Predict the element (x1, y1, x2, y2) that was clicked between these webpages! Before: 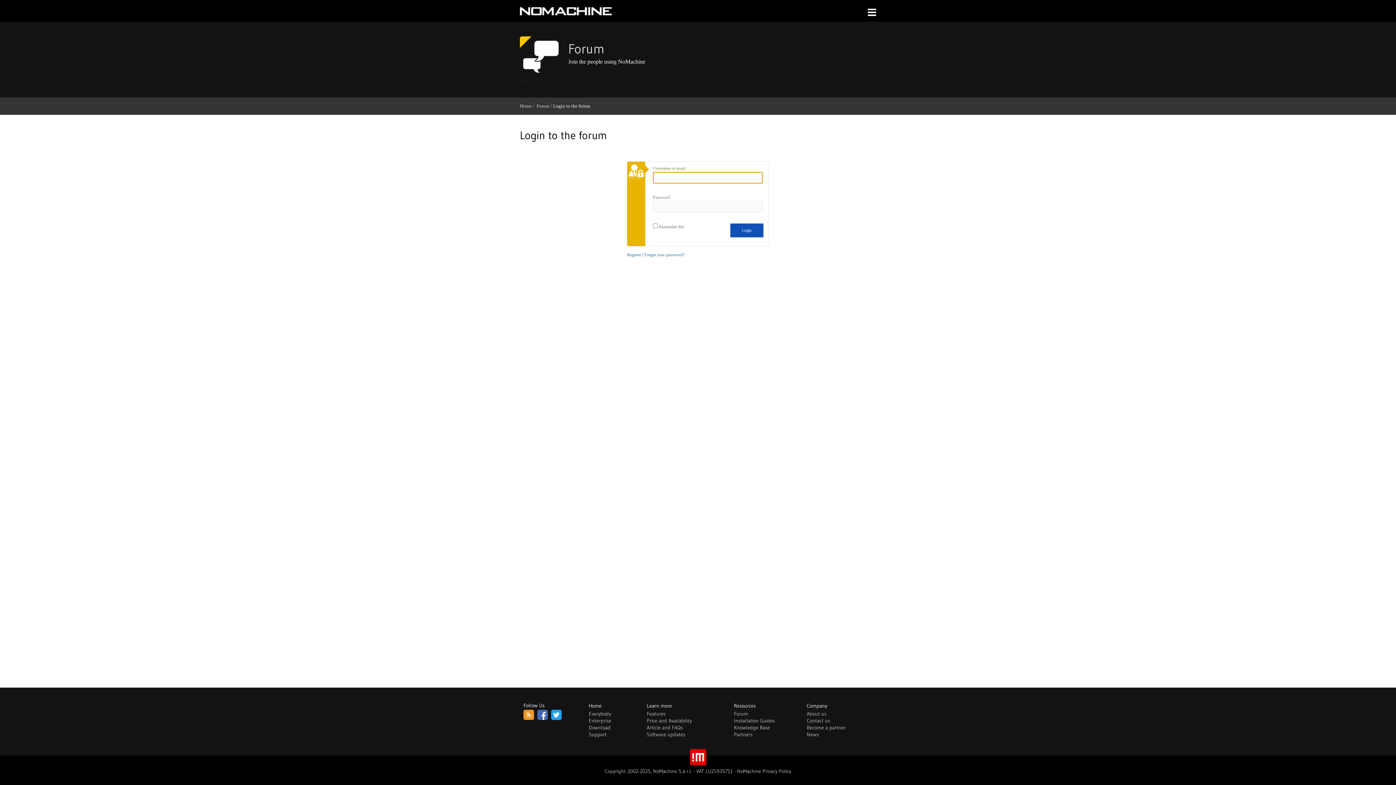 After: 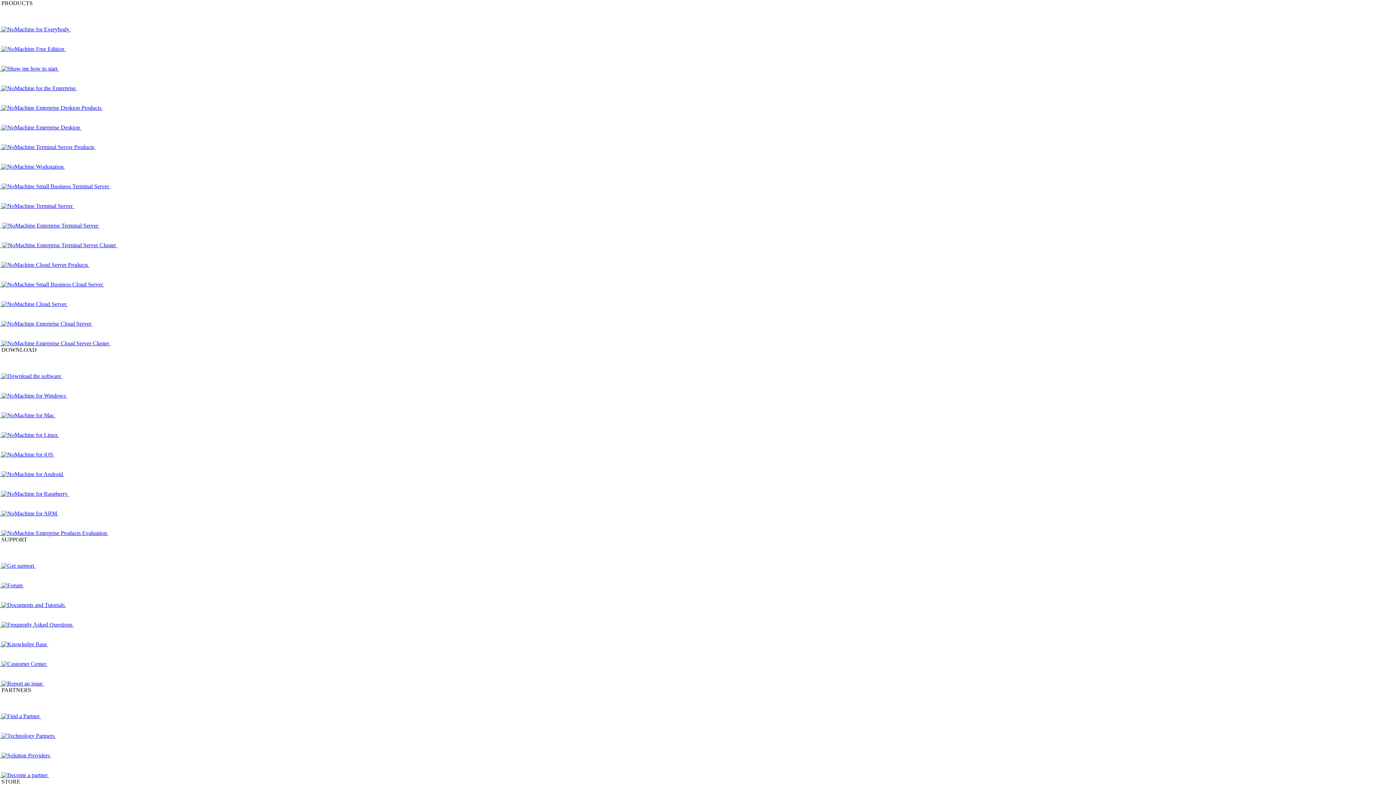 Action: bbox: (806, 717, 830, 724) label: Contact us